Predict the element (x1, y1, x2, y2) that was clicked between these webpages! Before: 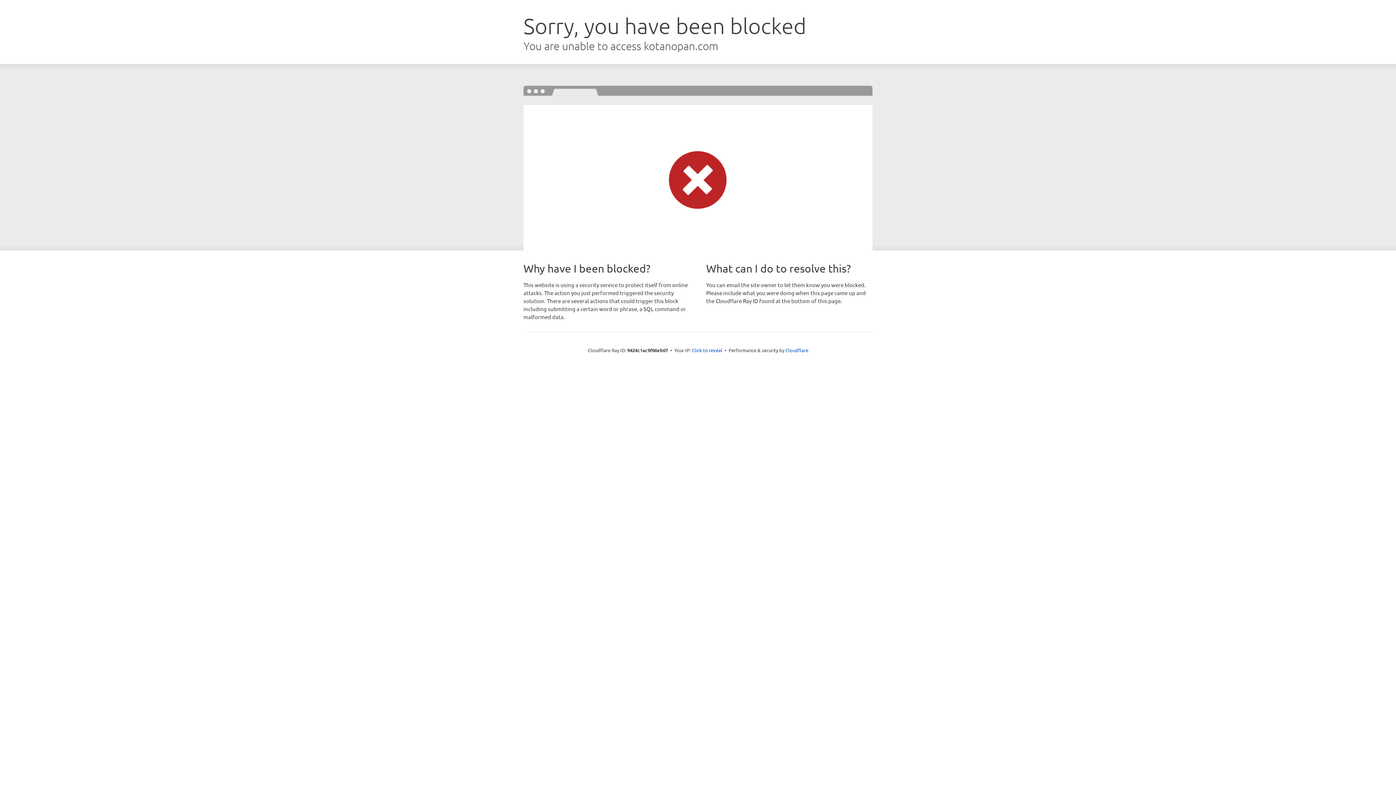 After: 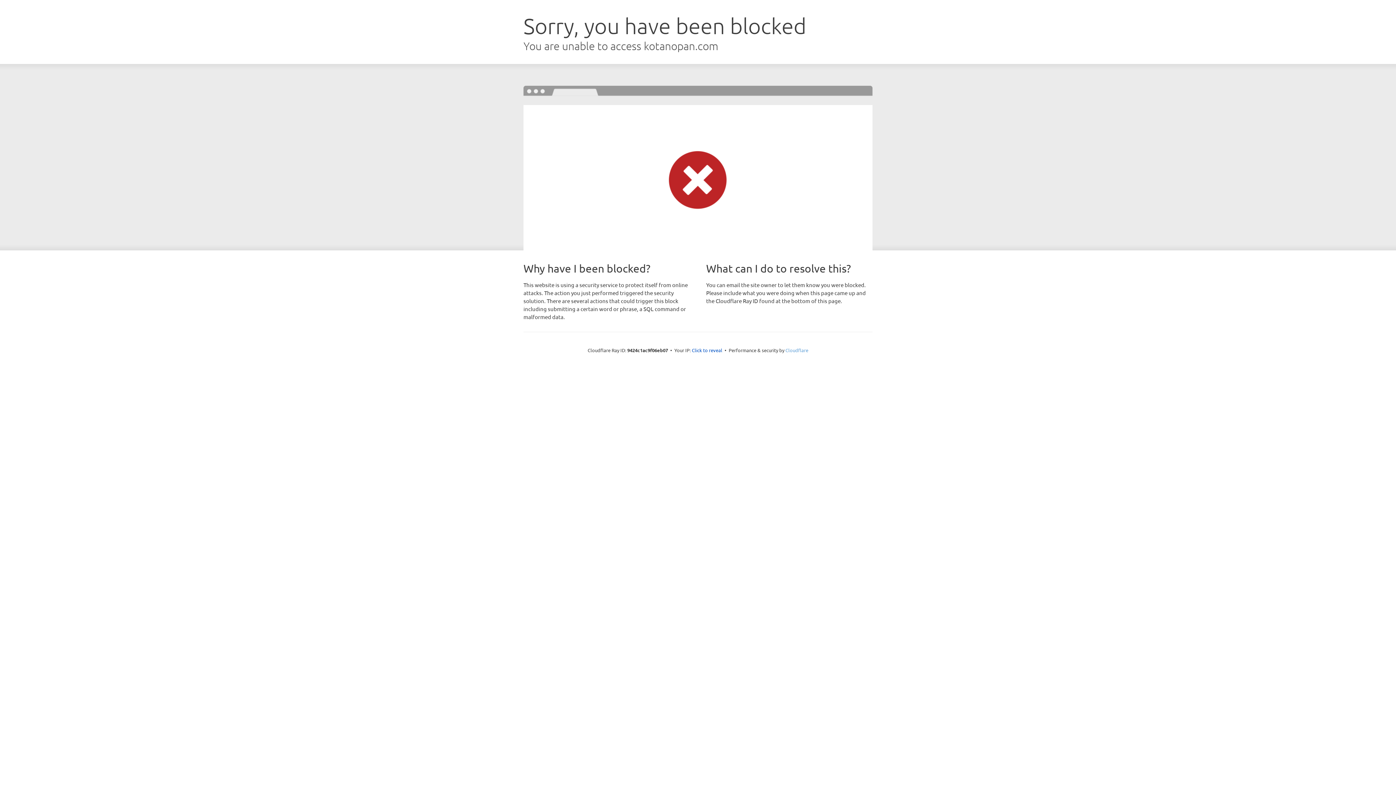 Action: label: Cloudflare bbox: (785, 347, 808, 353)